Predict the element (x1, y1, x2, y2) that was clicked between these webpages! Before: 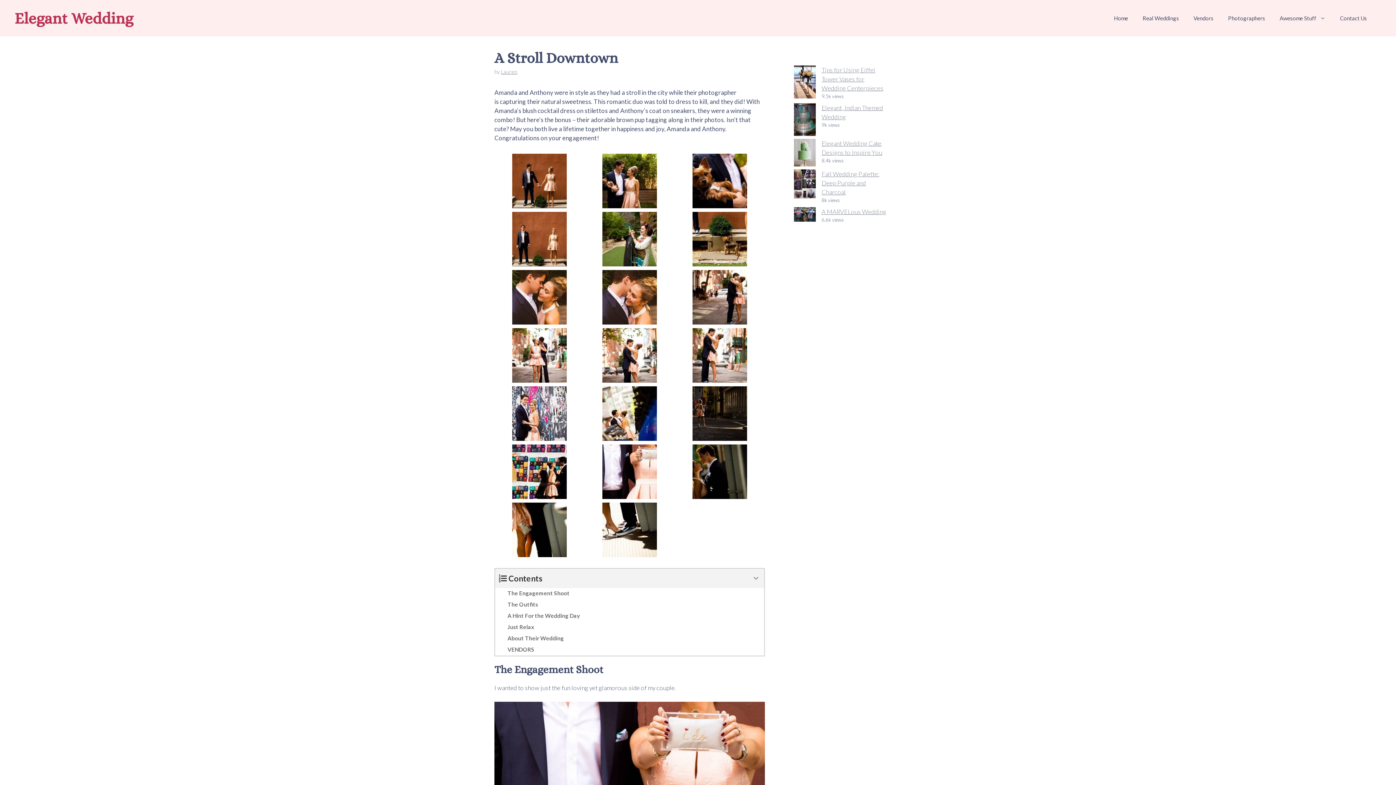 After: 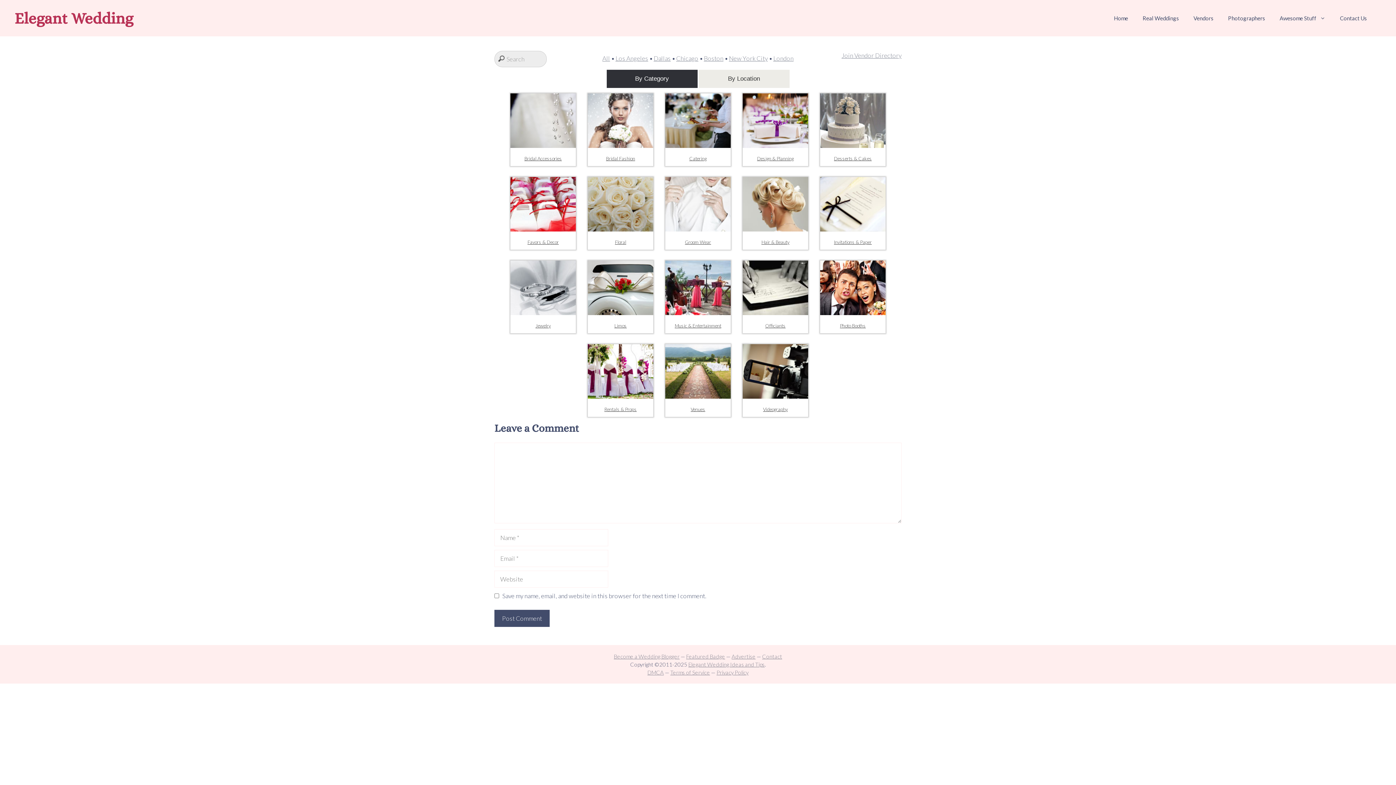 Action: bbox: (1186, 7, 1221, 29) label: Vendors